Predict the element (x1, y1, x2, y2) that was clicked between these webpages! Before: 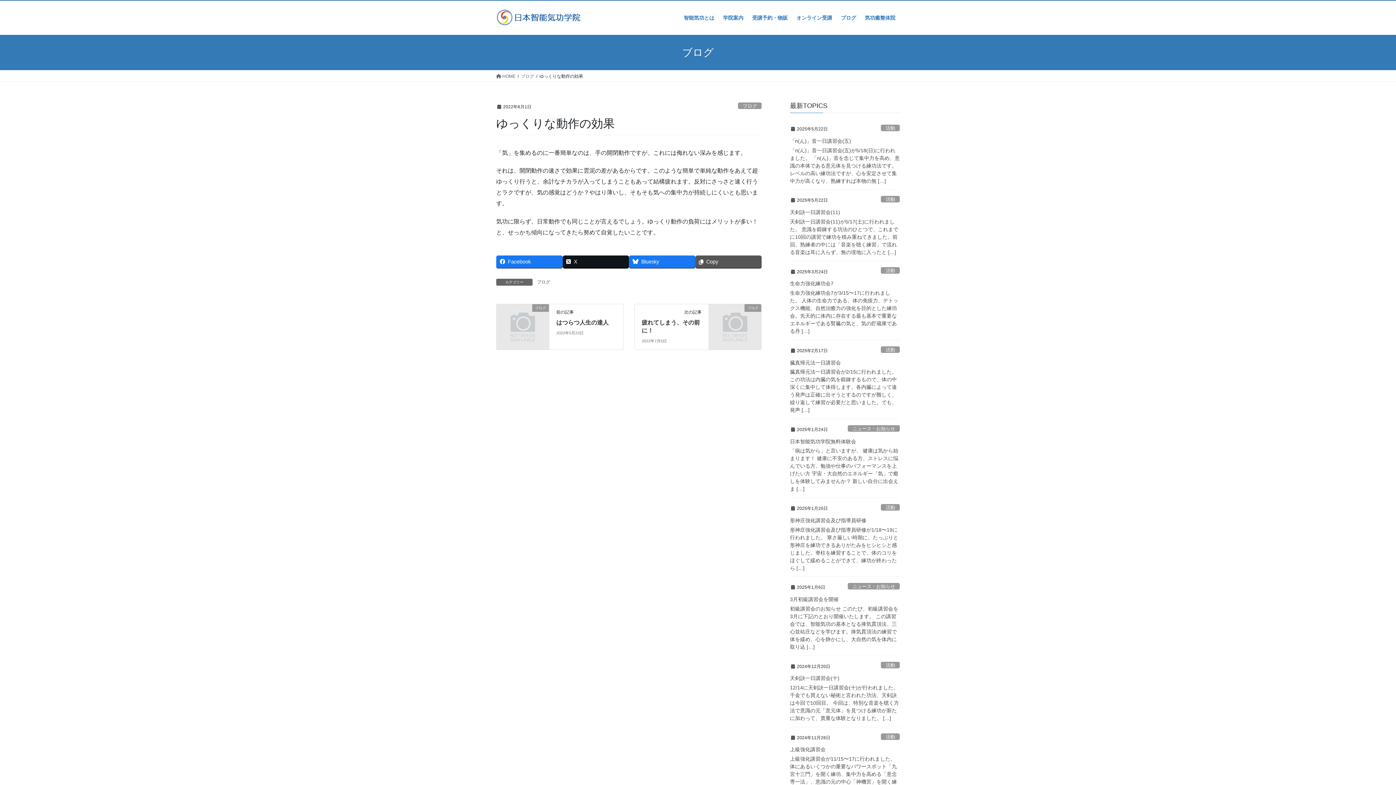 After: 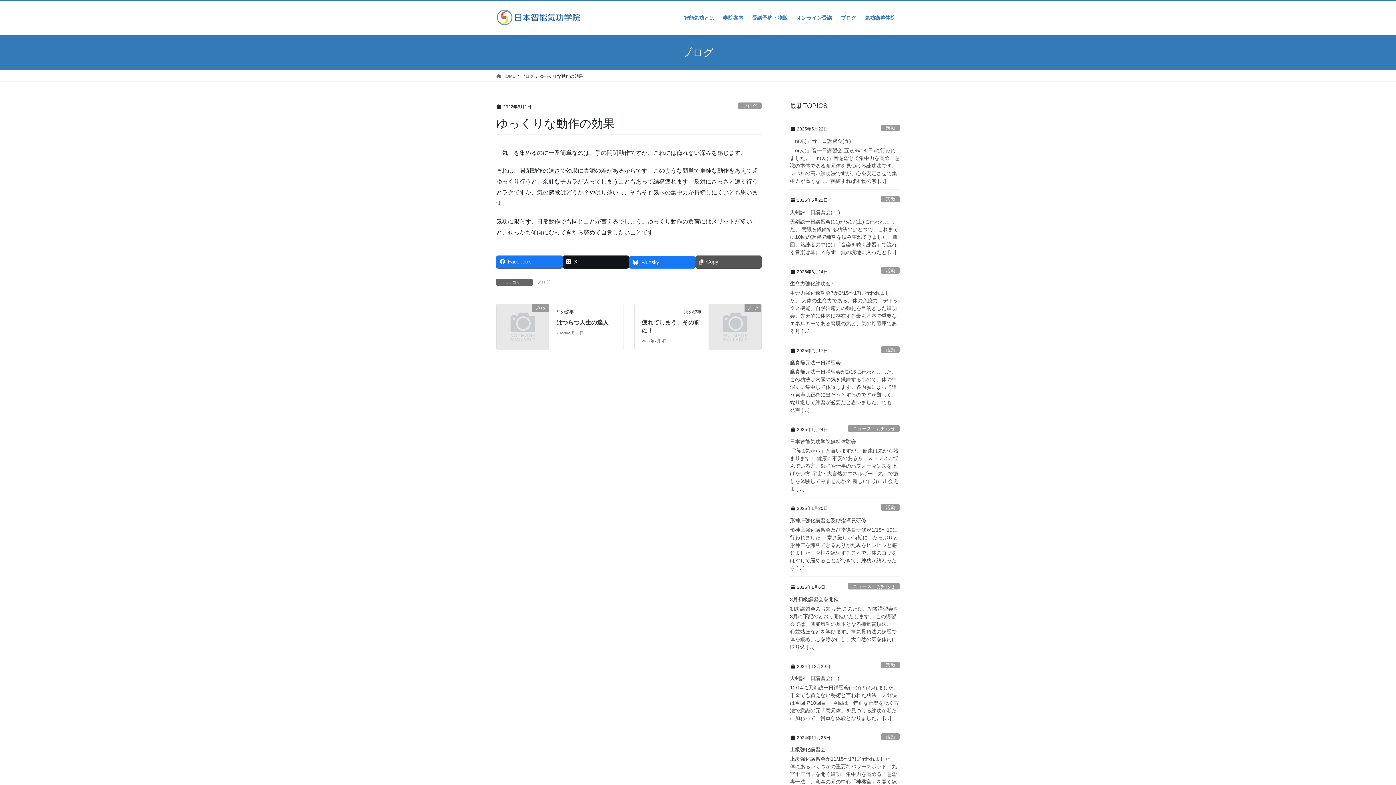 Action: label: Bluesky bbox: (629, 255, 695, 267)